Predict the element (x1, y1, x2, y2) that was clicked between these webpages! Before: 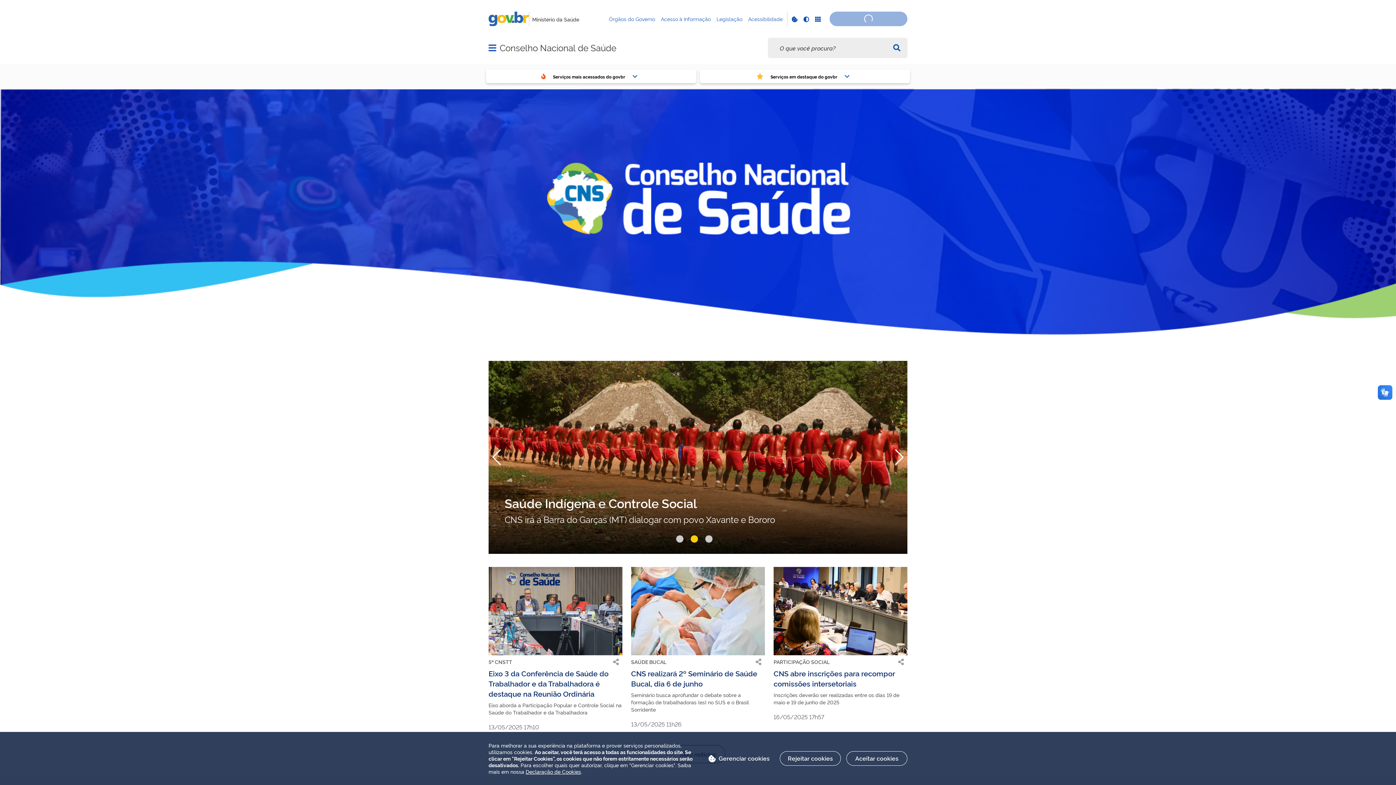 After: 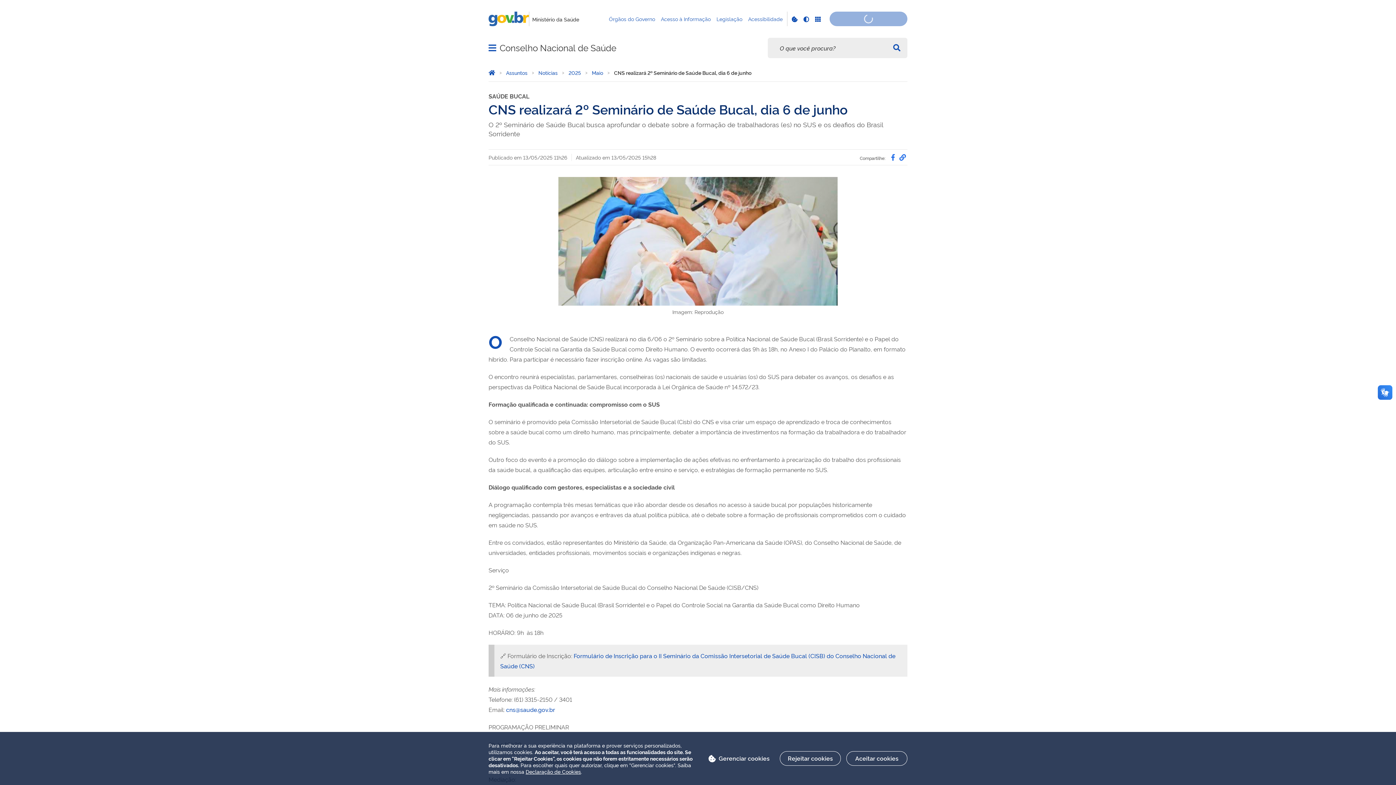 Action: bbox: (631, 668, 757, 688) label: CNS realizará 2º Seminário de Saúde Bucal, dia 6 de junho